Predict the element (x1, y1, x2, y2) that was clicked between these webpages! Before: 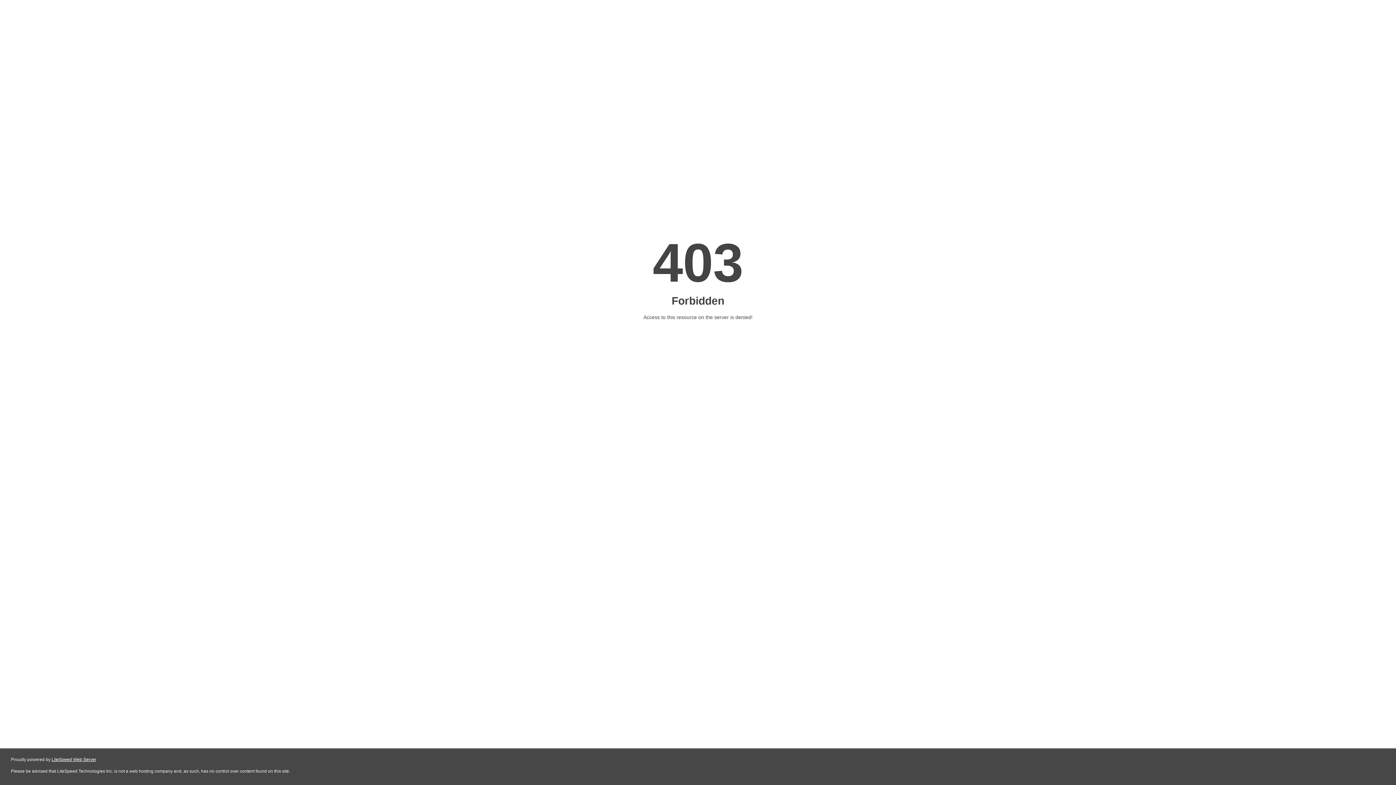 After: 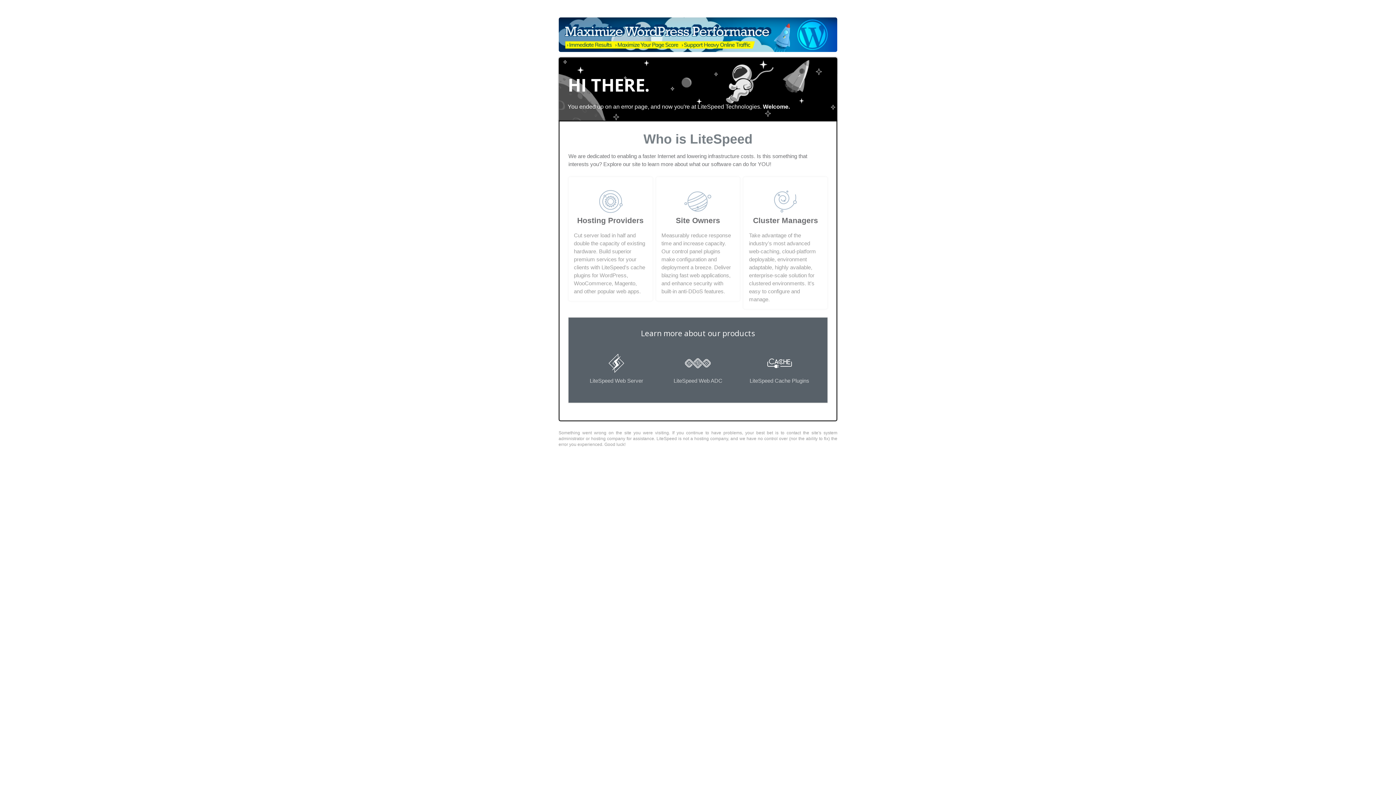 Action: bbox: (51, 757, 96, 762) label: LiteSpeed Web Server